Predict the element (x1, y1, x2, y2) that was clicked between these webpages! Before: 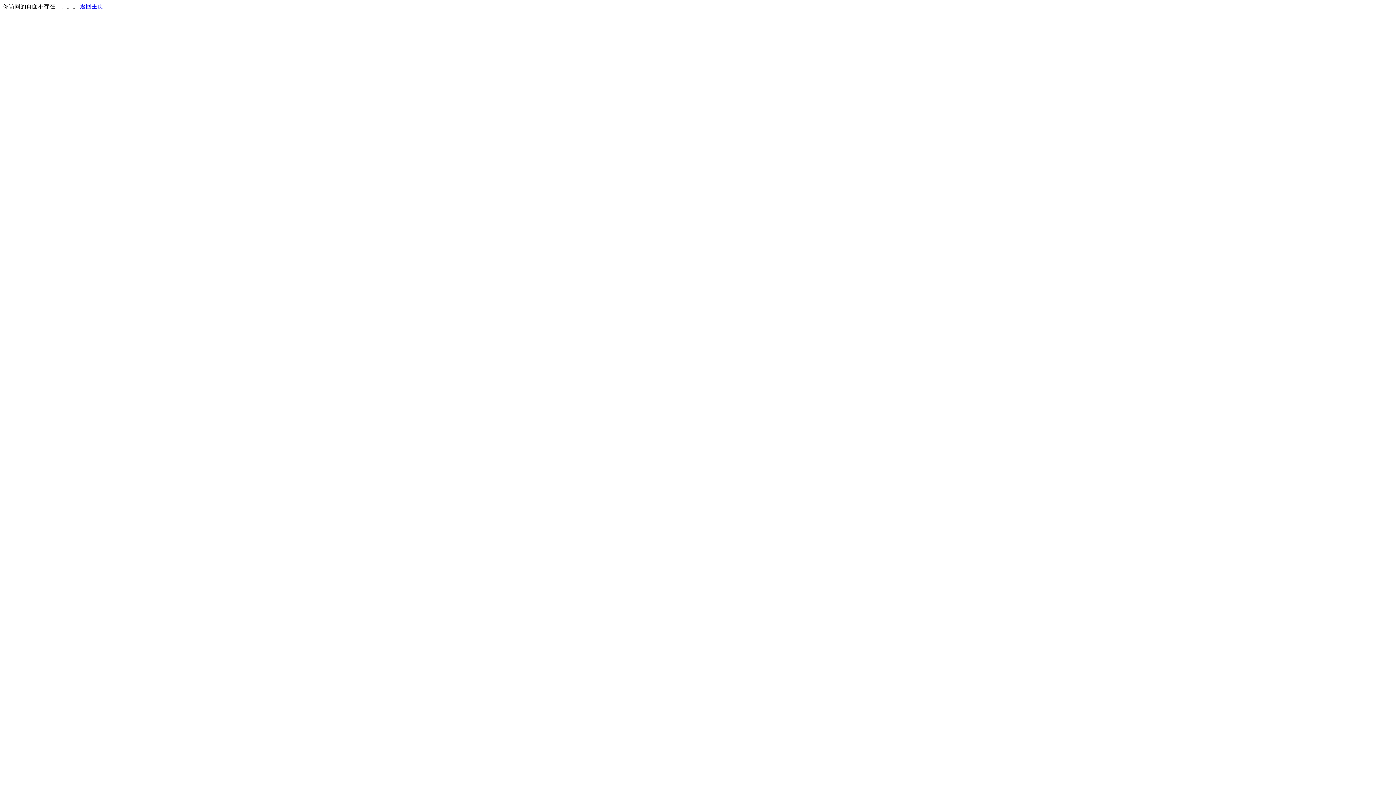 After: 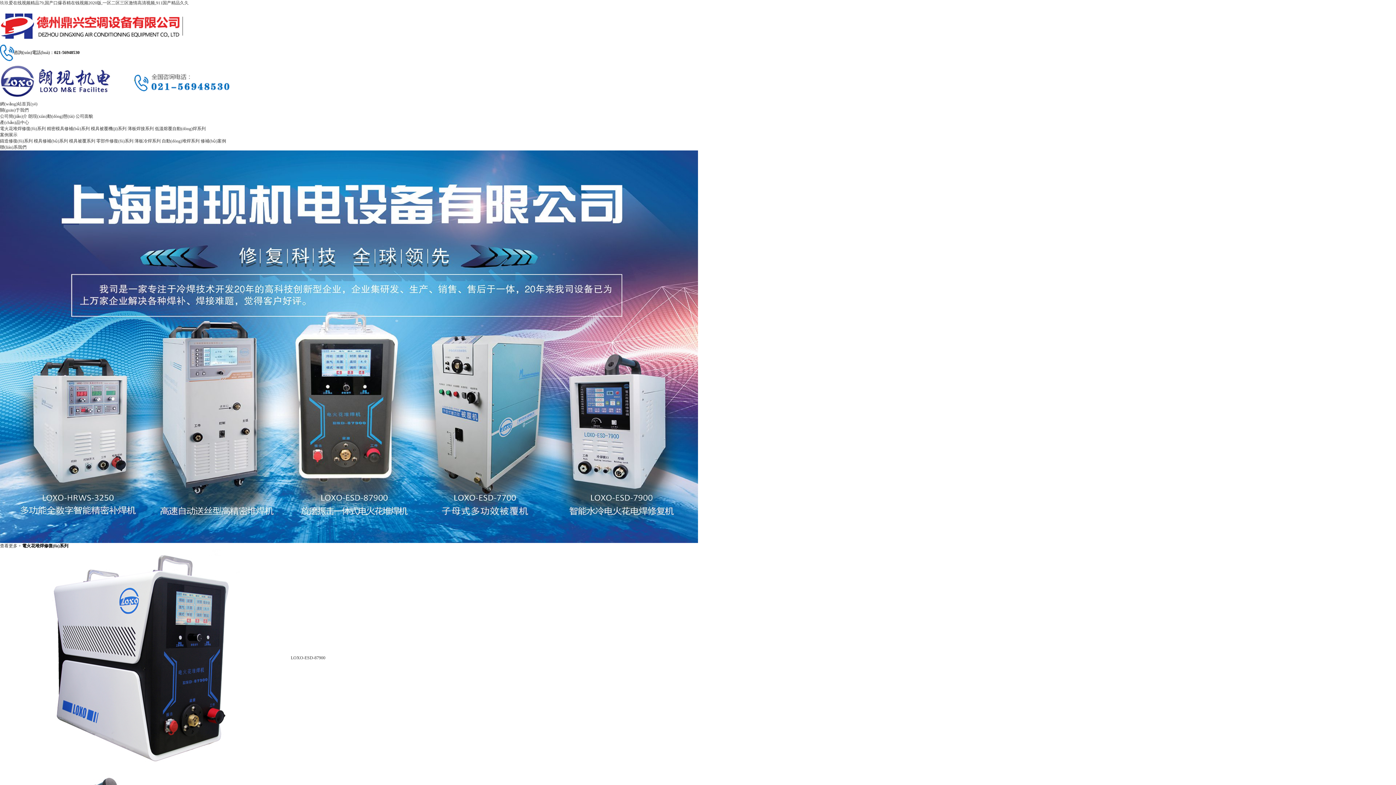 Action: label: 返回主页 bbox: (80, 3, 103, 9)